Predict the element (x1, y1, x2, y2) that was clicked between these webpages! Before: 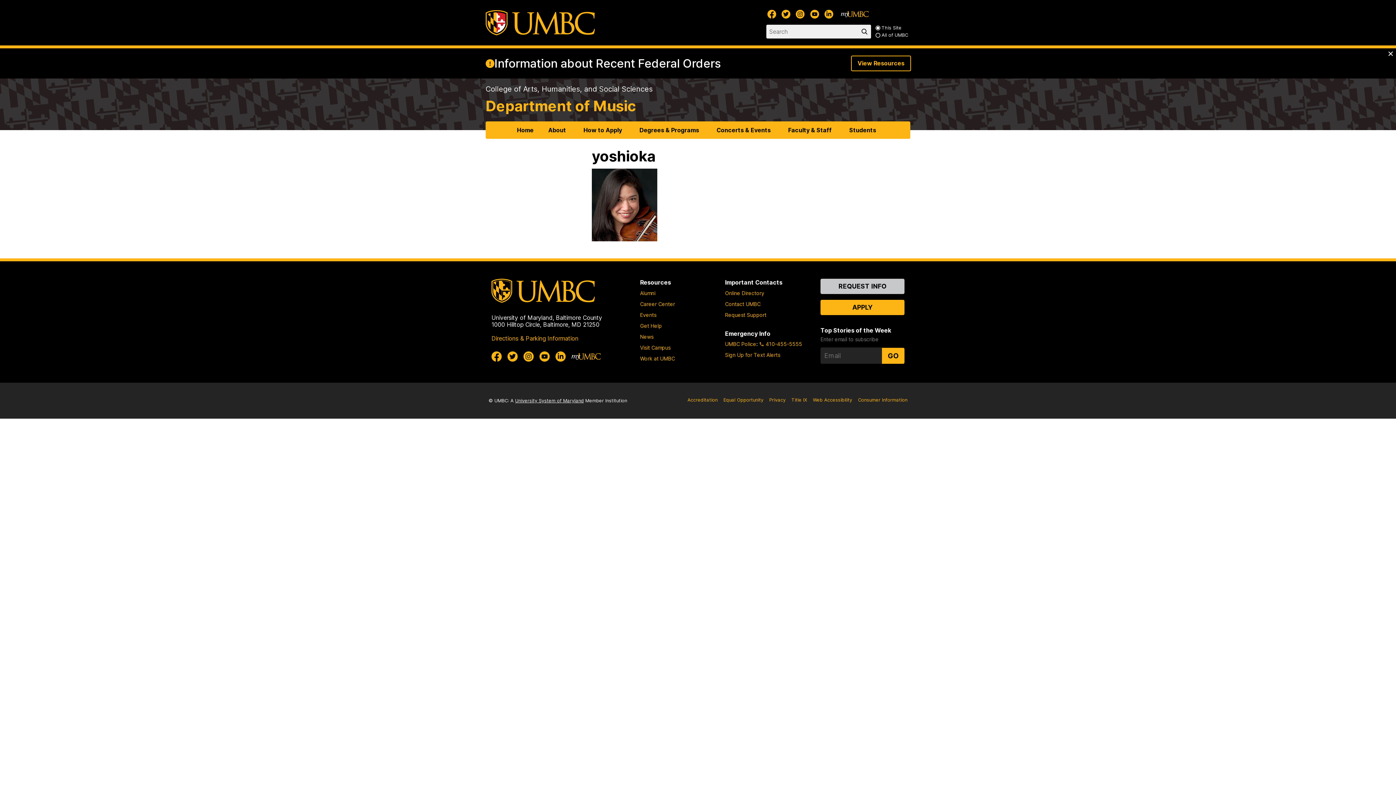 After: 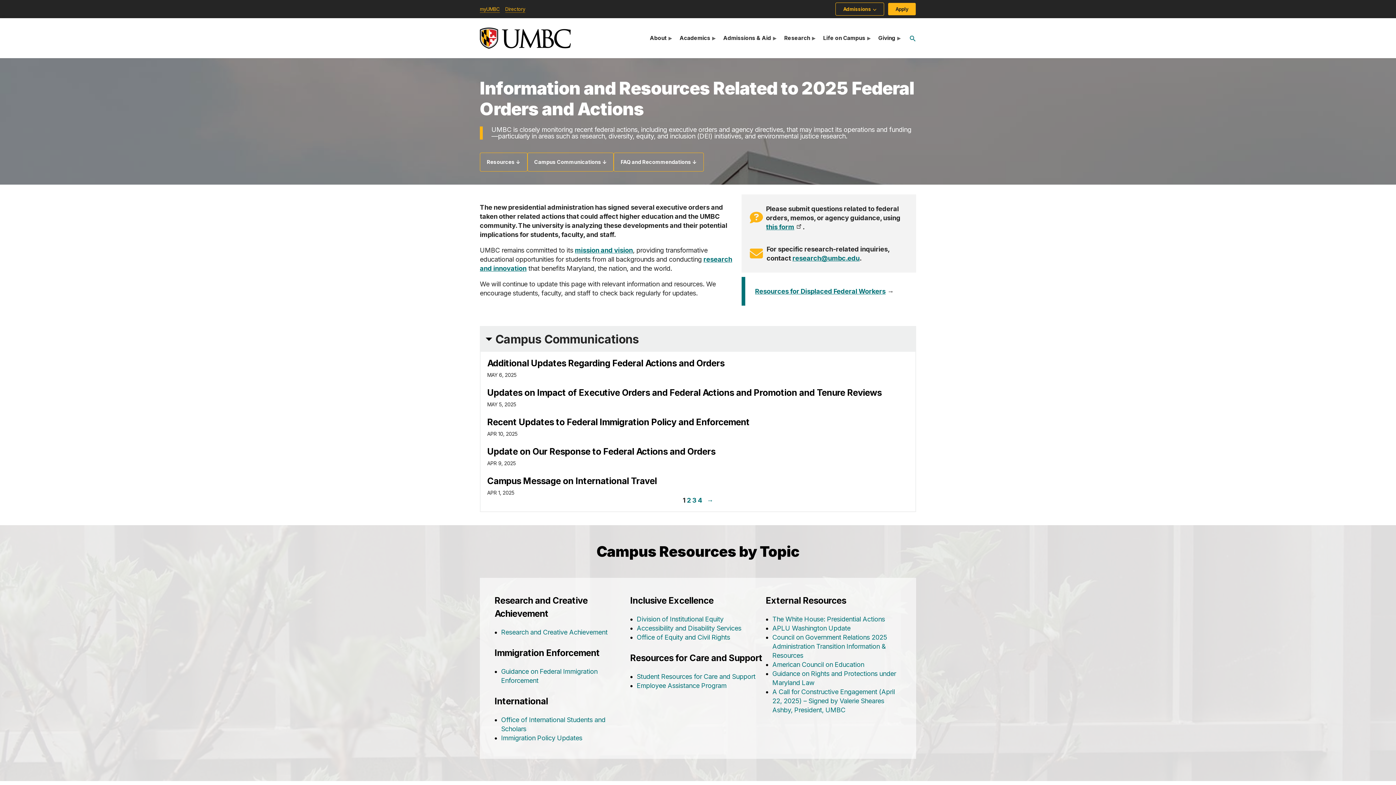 Action: label: View Resources bbox: (851, 55, 911, 71)